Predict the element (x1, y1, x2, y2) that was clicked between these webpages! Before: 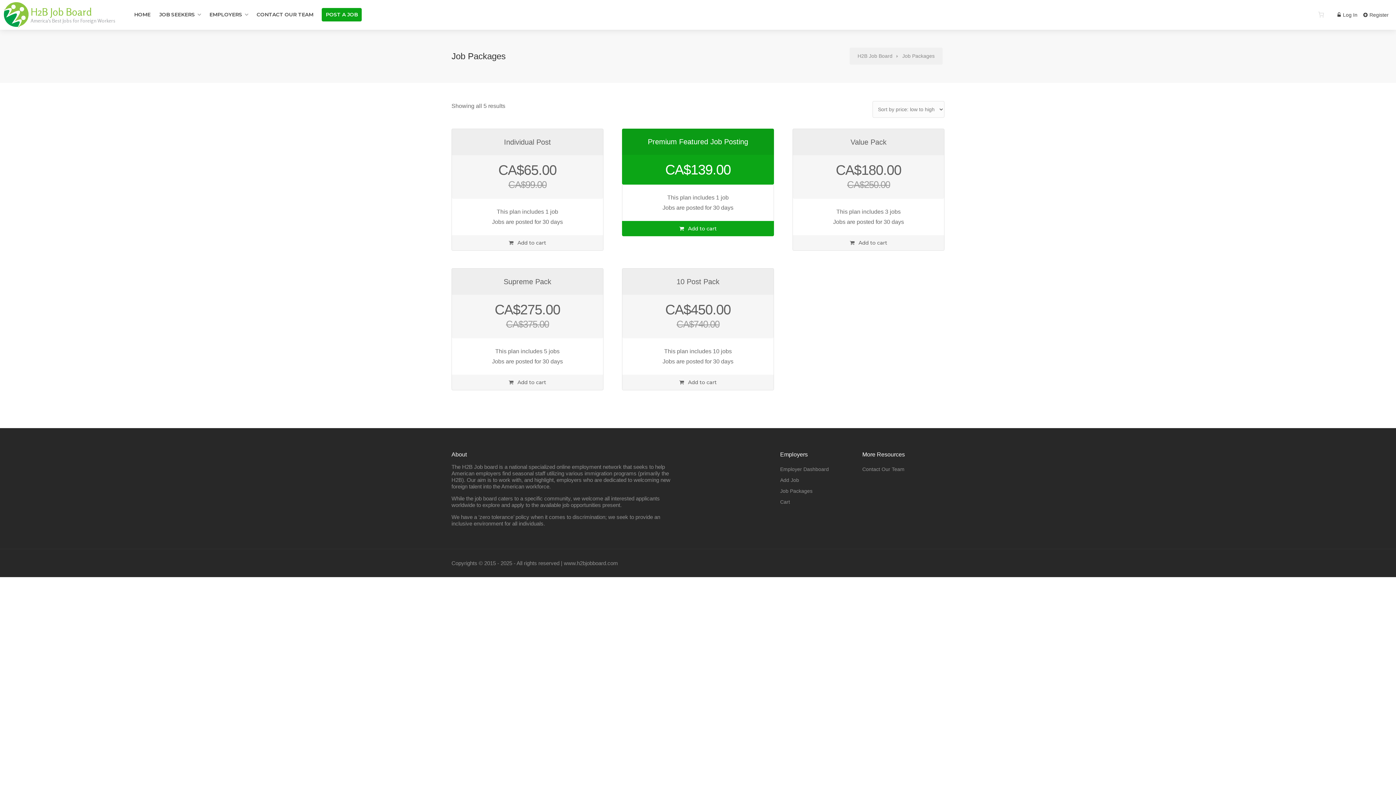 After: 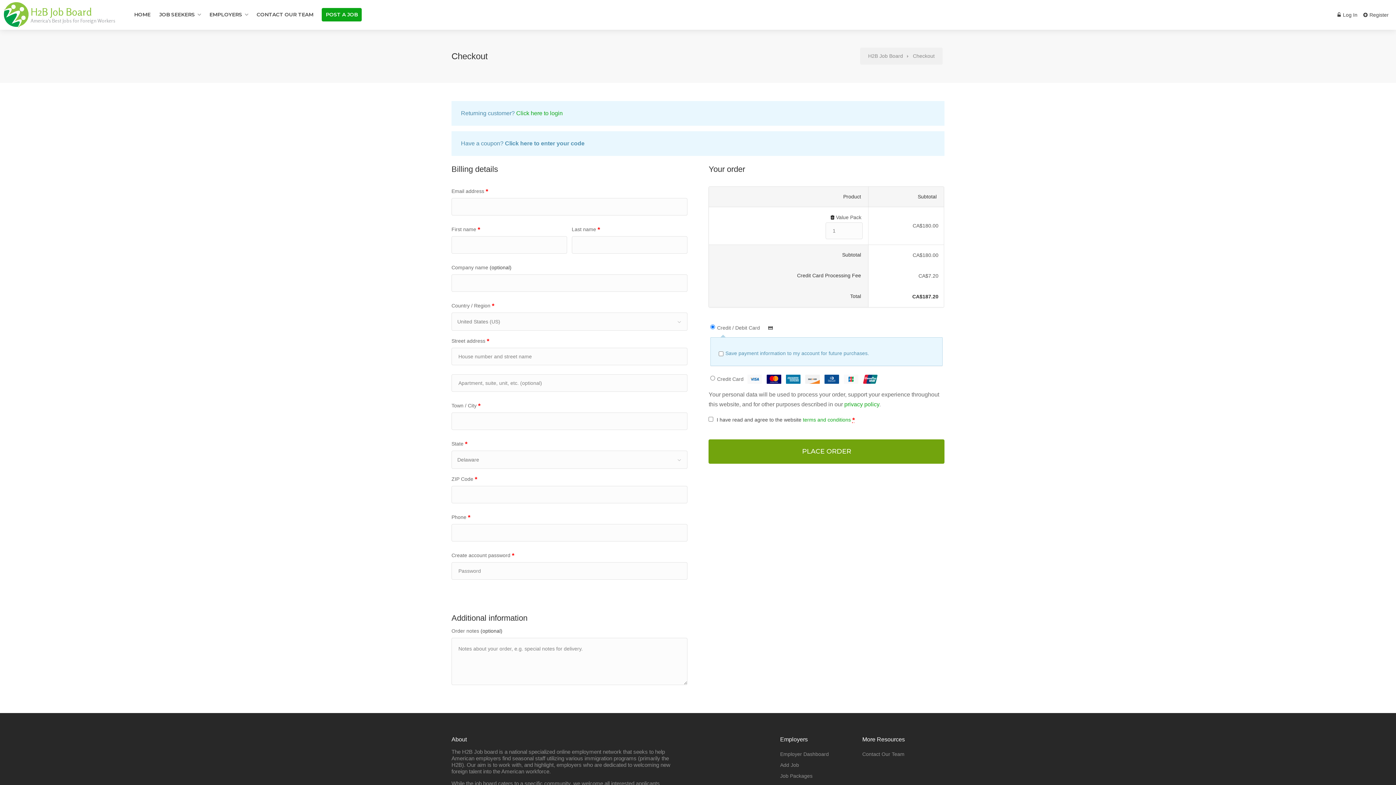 Action: bbox: (793, 235, 944, 250) label:  Add to cart